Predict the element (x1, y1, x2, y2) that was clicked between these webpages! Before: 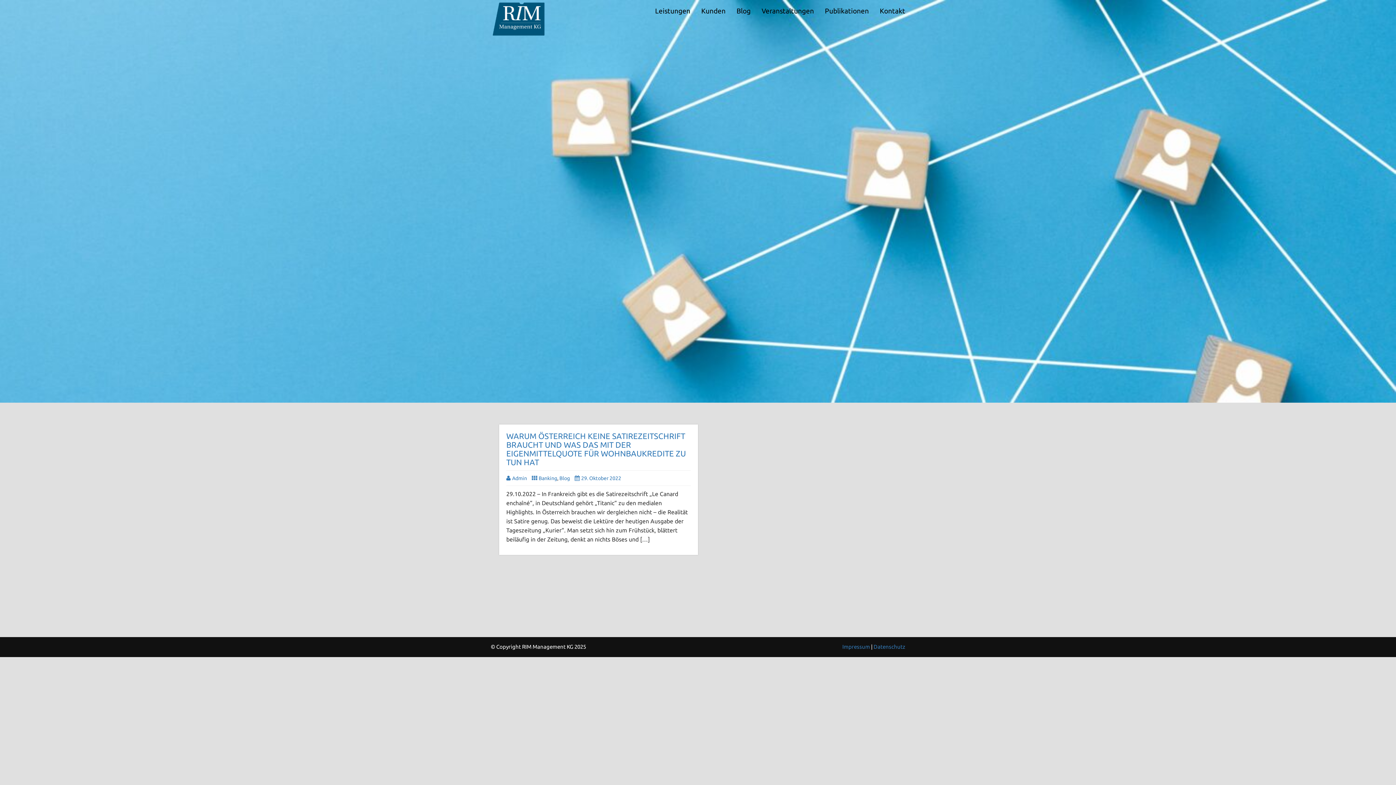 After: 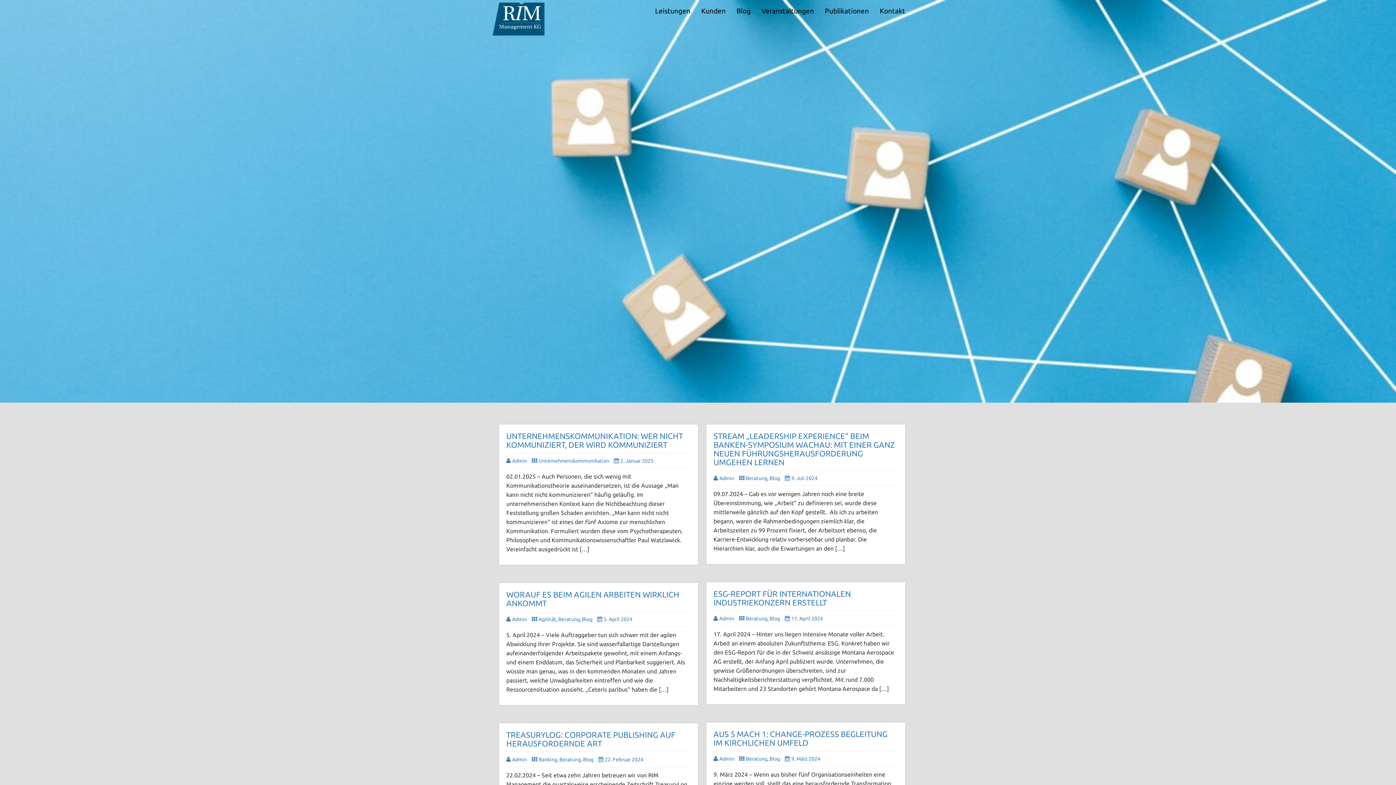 Action: label: Admin bbox: (506, 475, 527, 481)